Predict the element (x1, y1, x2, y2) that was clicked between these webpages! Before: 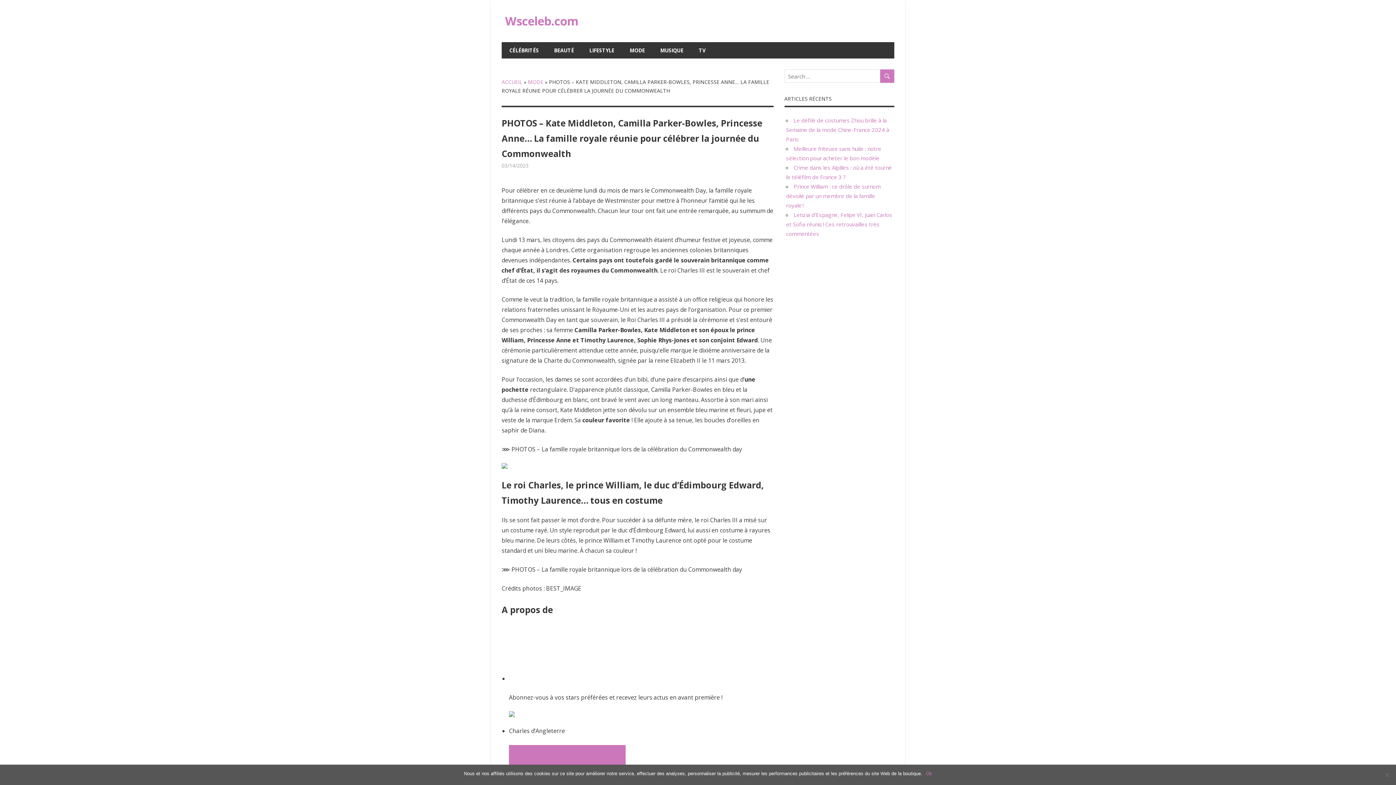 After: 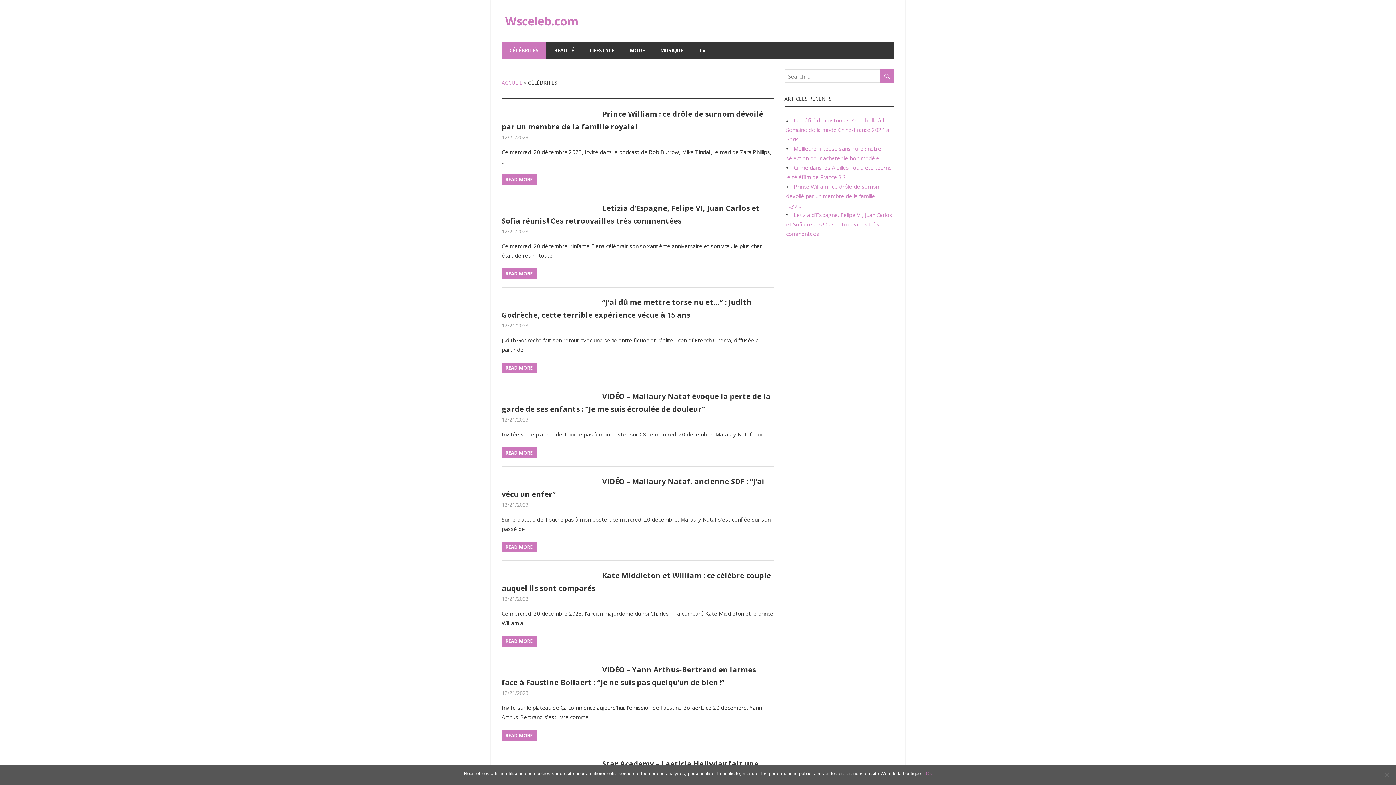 Action: label: CÉLÉBRITÉS bbox: (501, 42, 546, 58)